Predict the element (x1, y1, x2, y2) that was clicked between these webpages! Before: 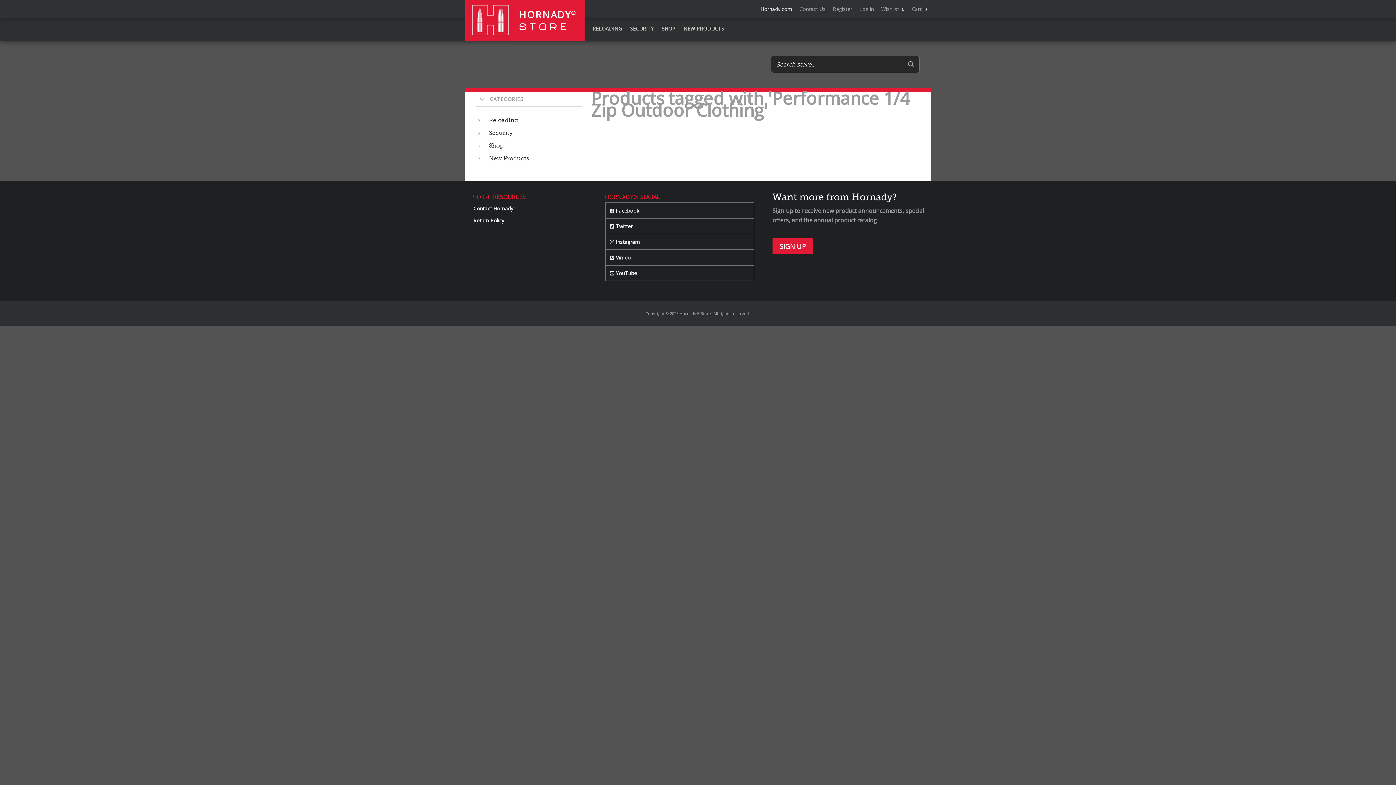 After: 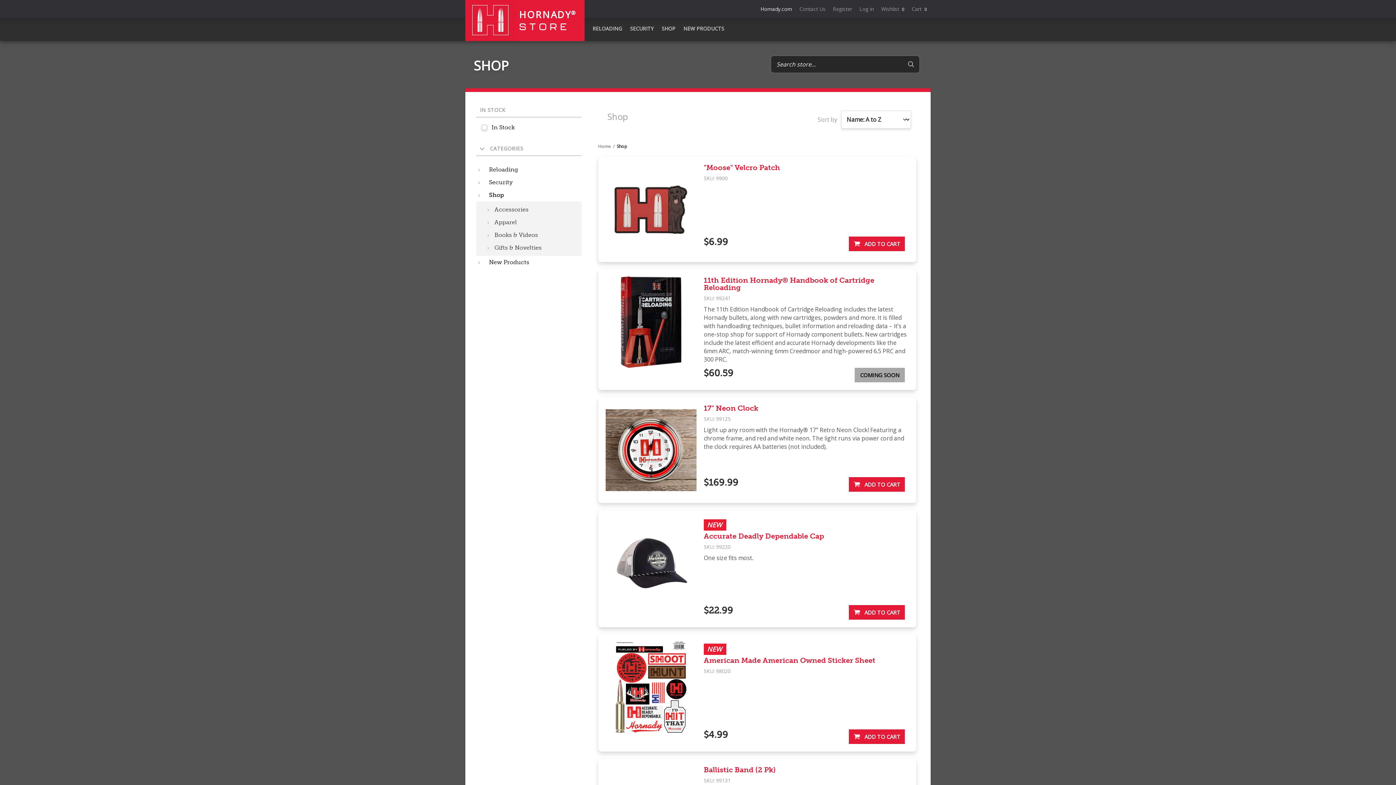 Action: bbox: (661, 18, 675, 39) label: SHOP